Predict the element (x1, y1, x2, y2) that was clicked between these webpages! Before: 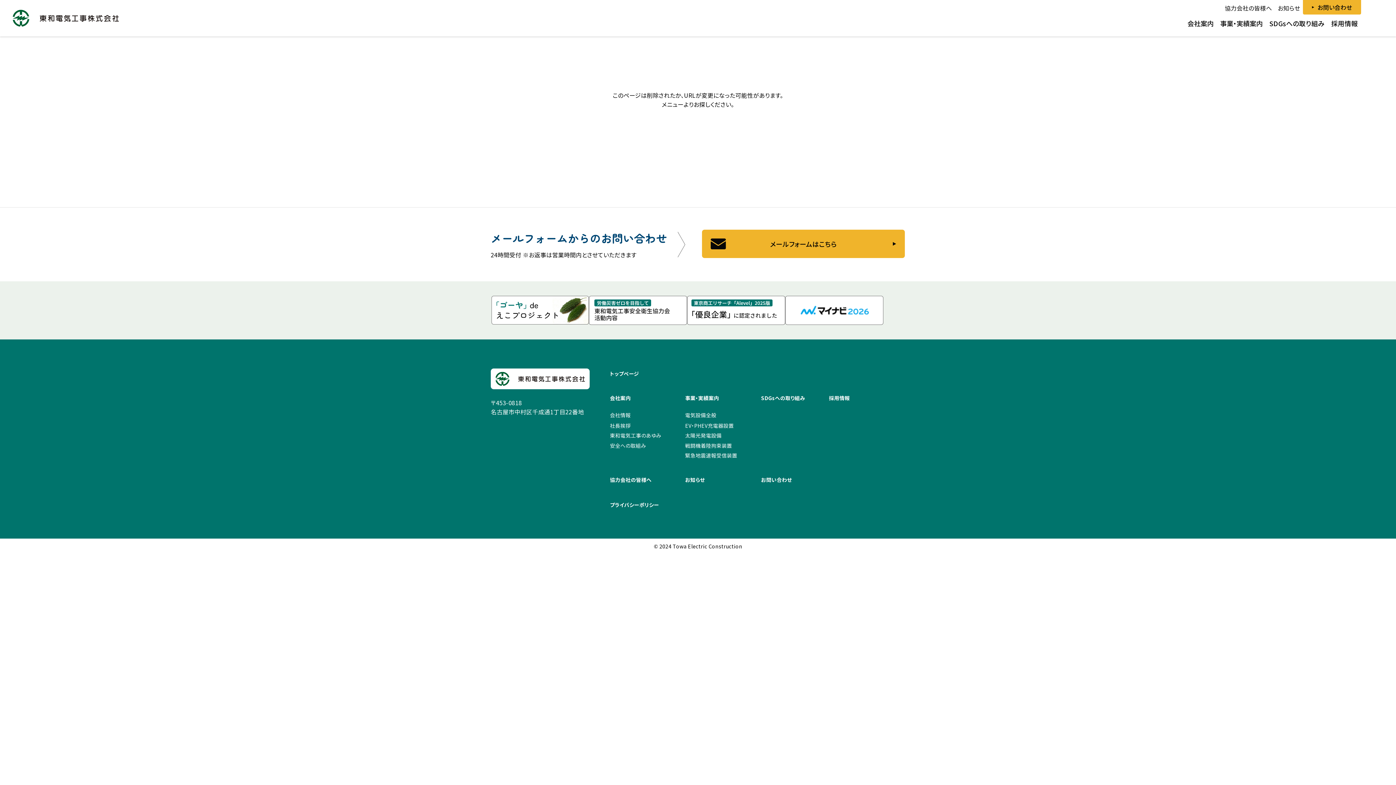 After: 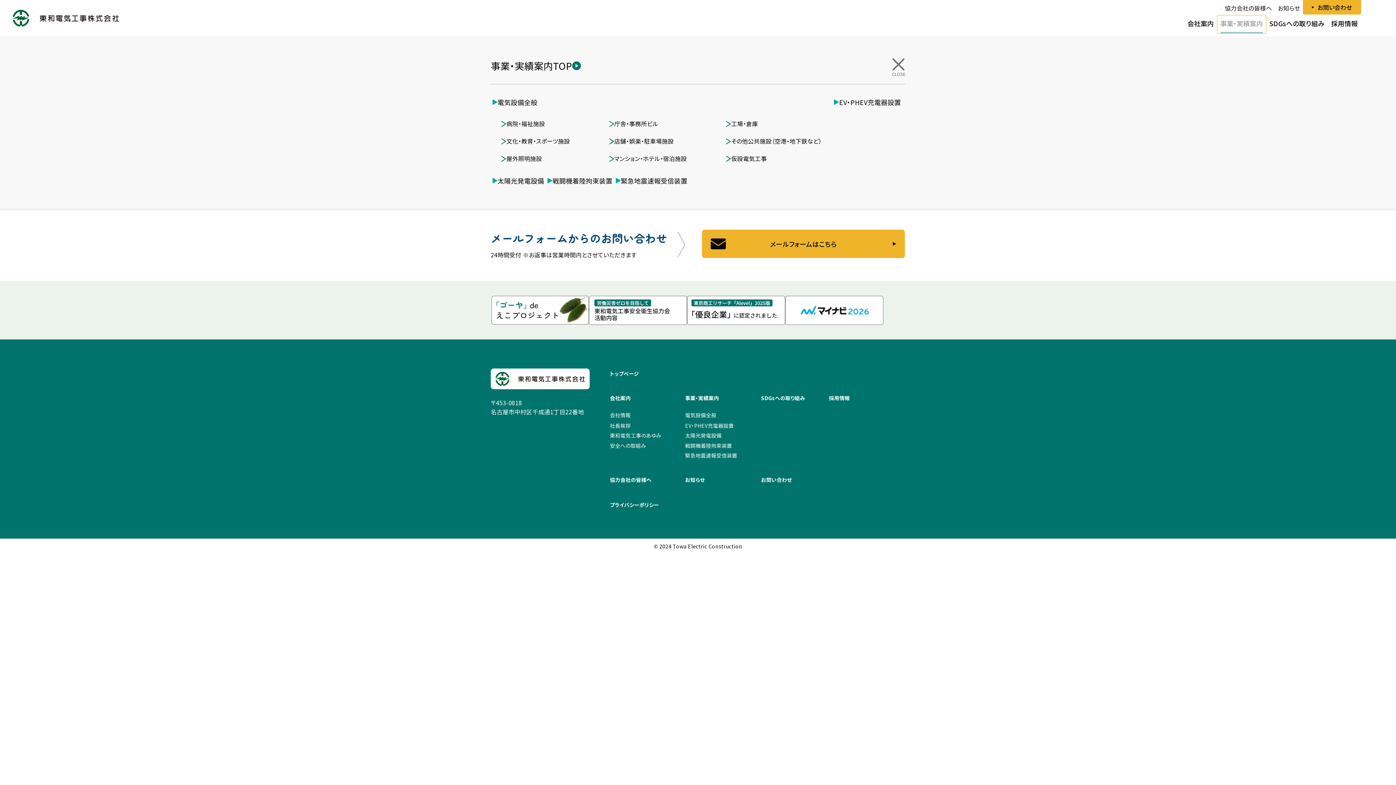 Action: label: 事業・実績案内のサブメニューを開く bbox: (1217, 15, 1266, 33)